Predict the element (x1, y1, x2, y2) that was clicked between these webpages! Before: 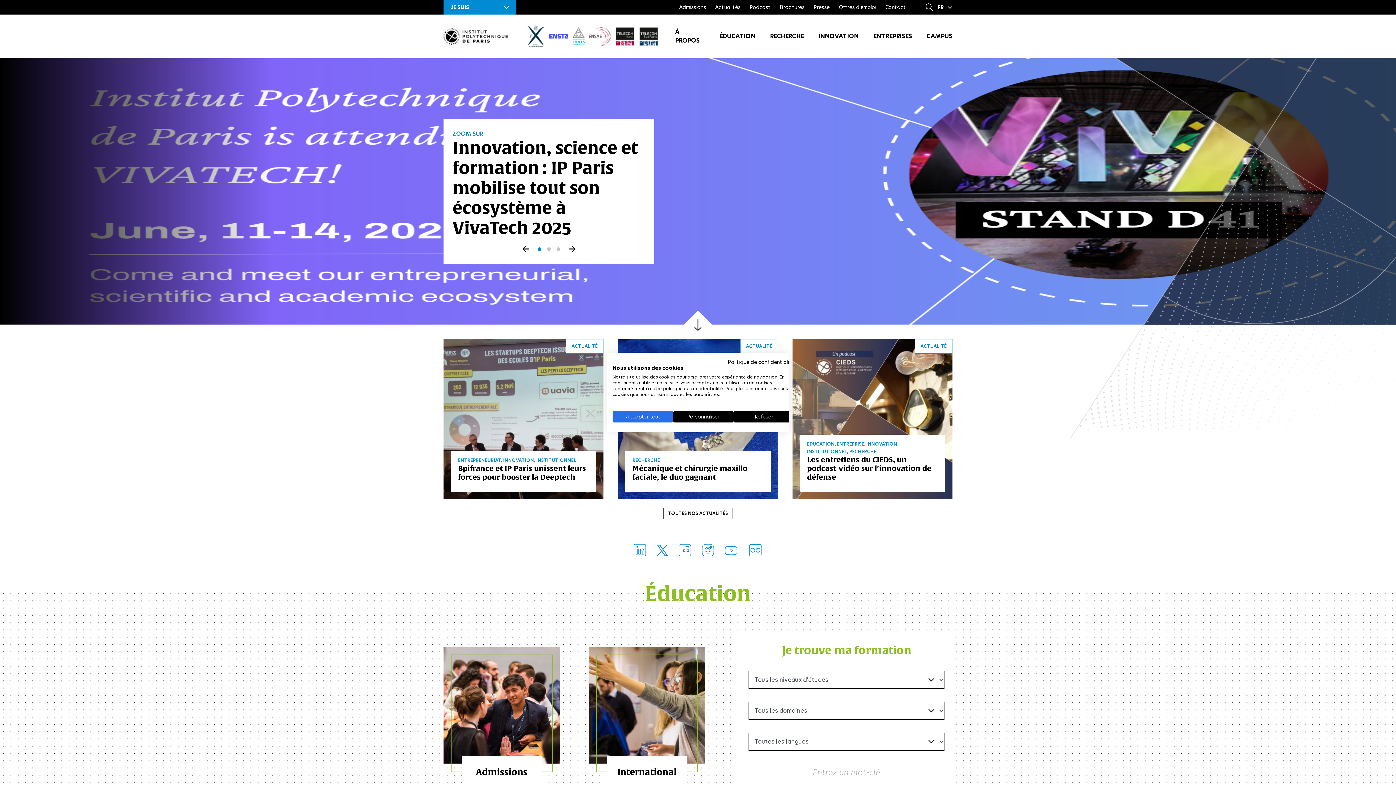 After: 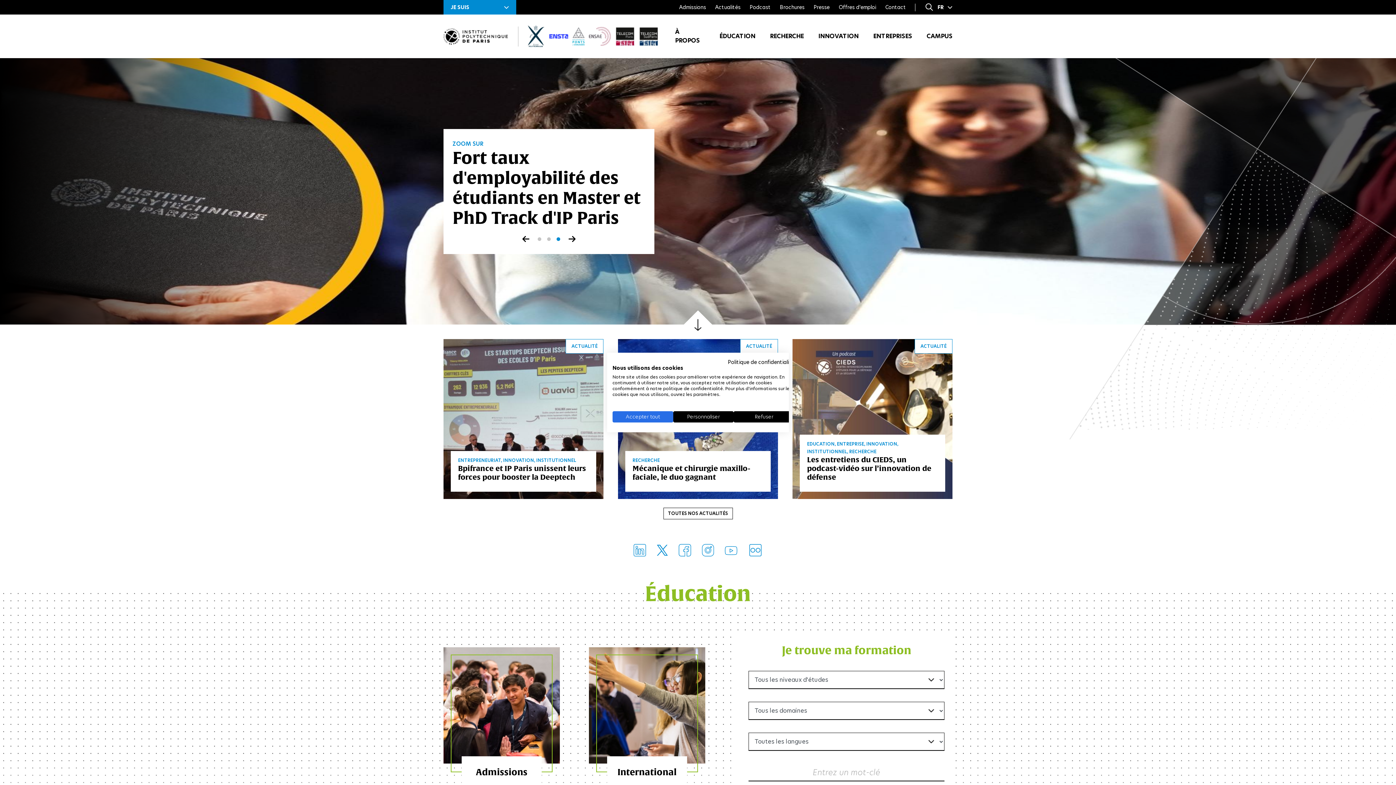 Action: label: FlickR bbox: (748, 543, 762, 557)